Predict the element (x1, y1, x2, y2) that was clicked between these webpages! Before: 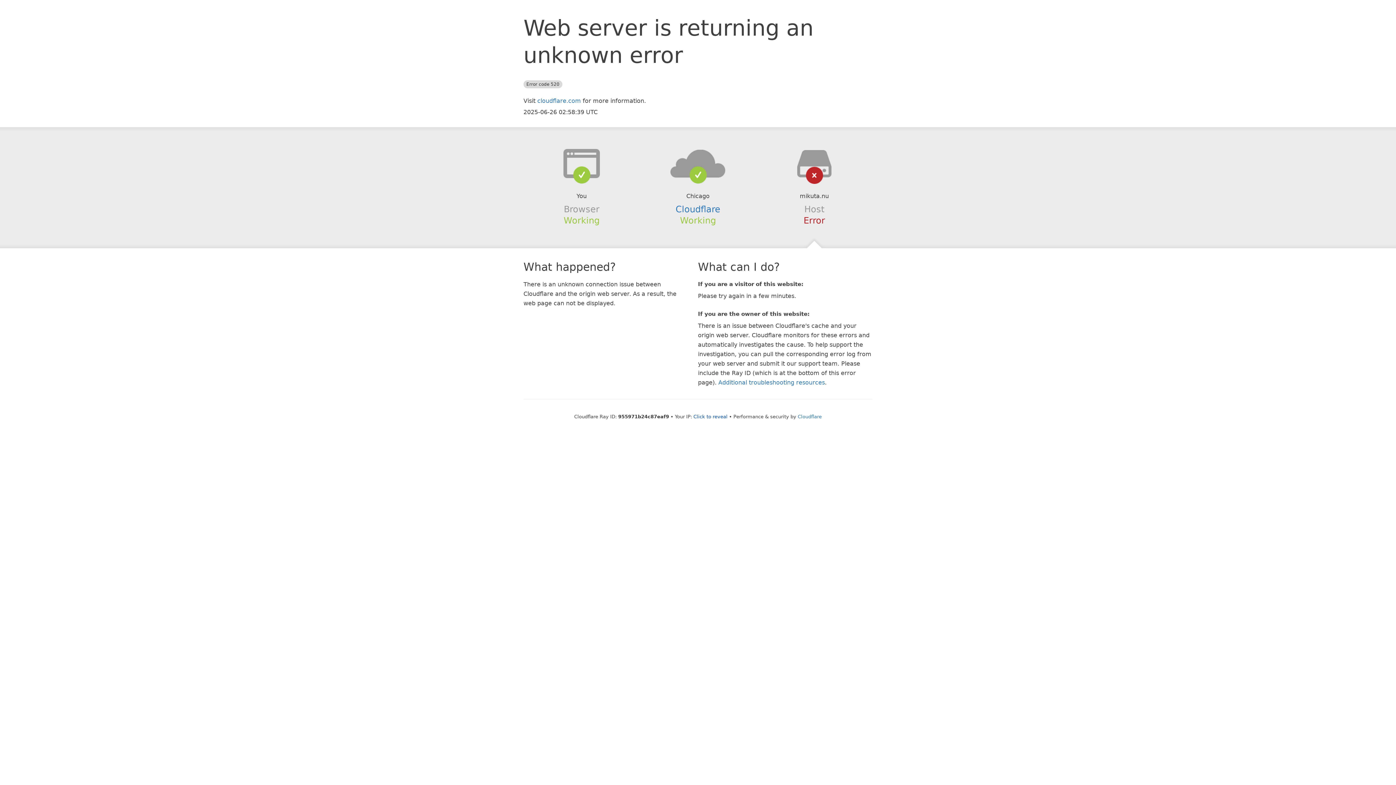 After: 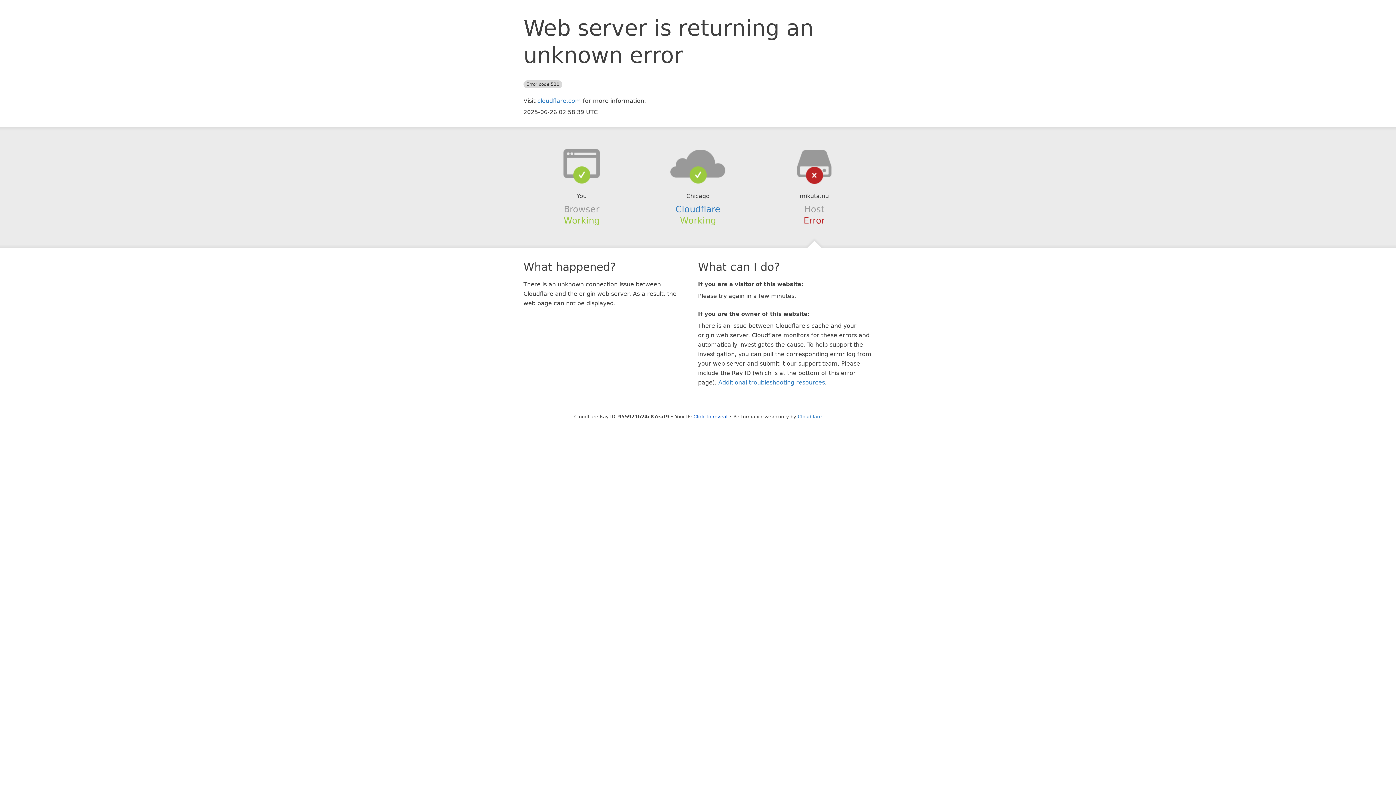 Action: bbox: (639, 148, 756, 178)